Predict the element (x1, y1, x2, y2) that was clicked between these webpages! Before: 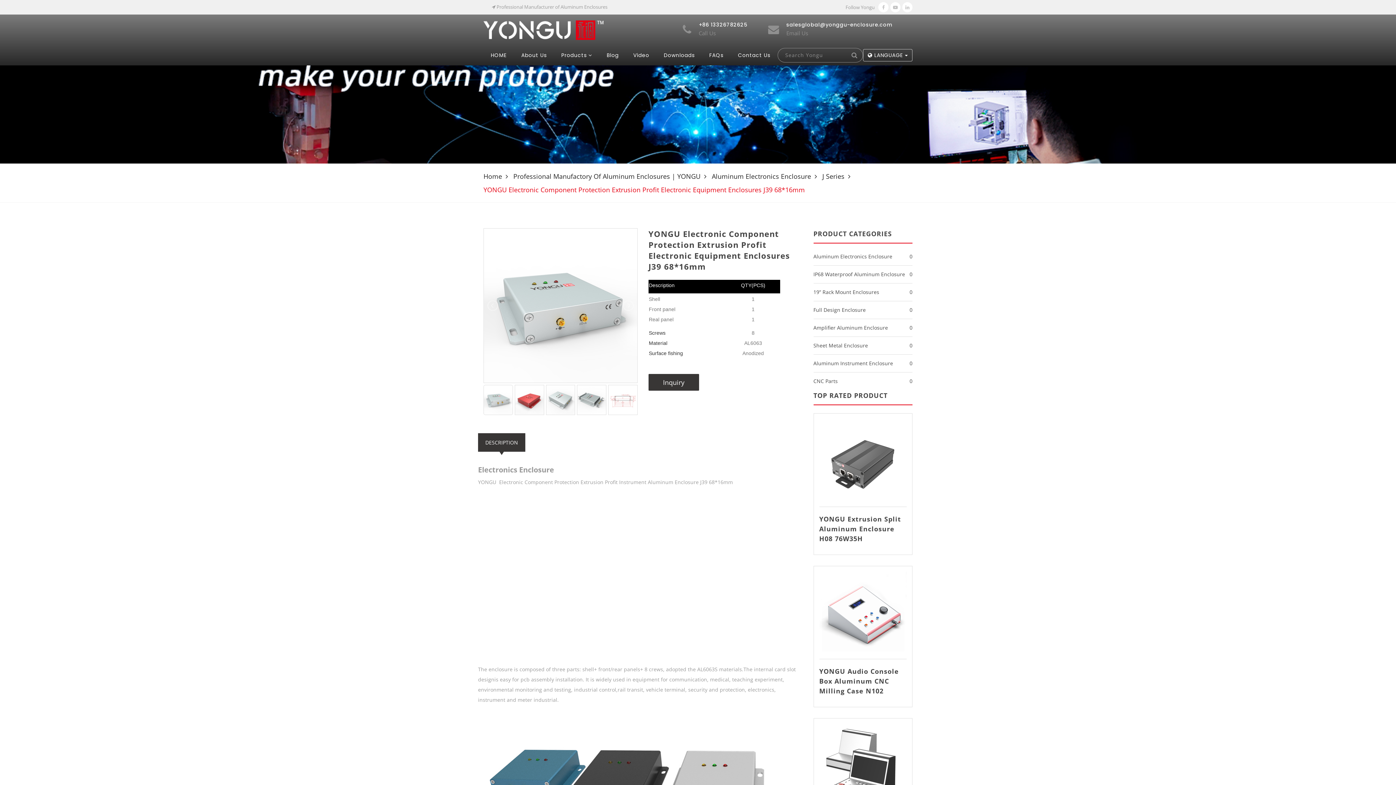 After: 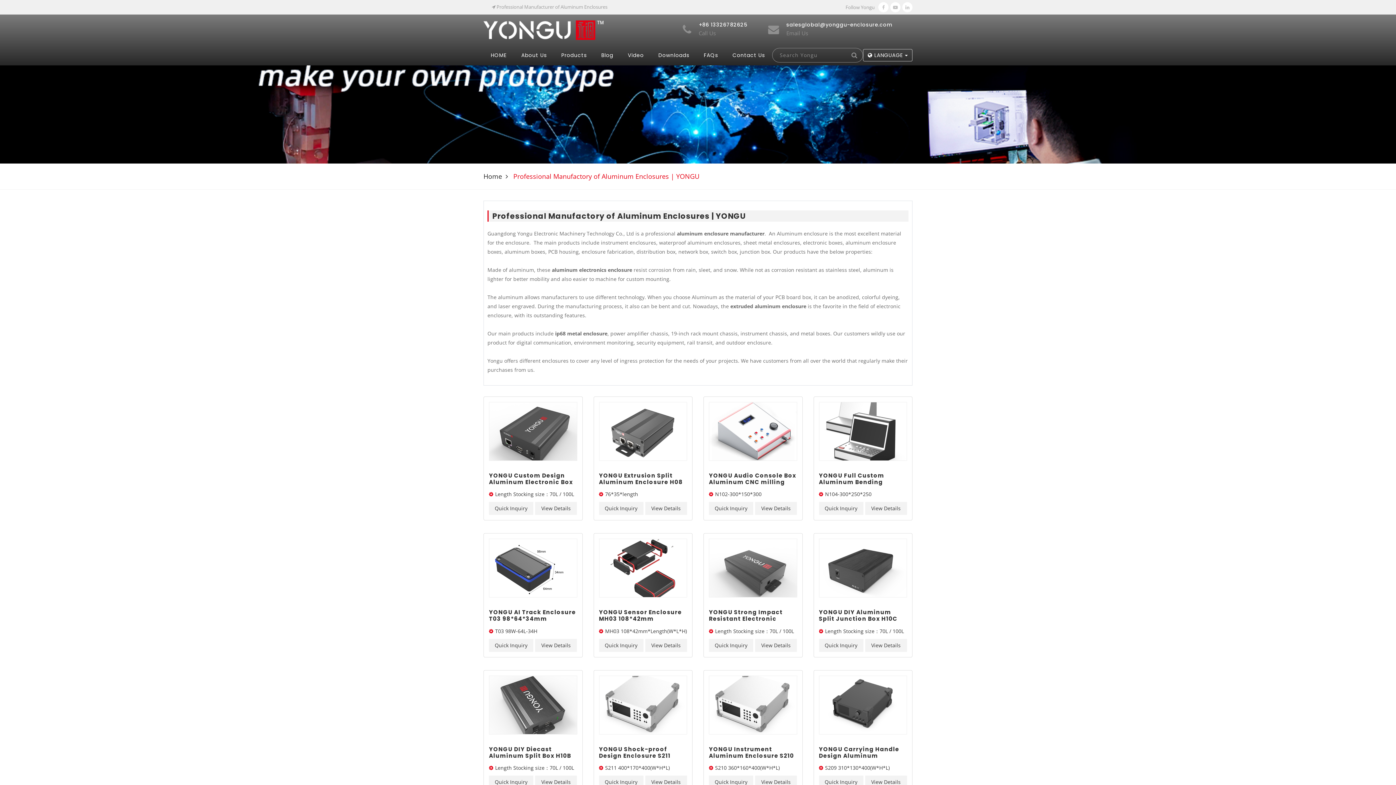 Action: bbox: (561, 45, 592, 65) label: Products